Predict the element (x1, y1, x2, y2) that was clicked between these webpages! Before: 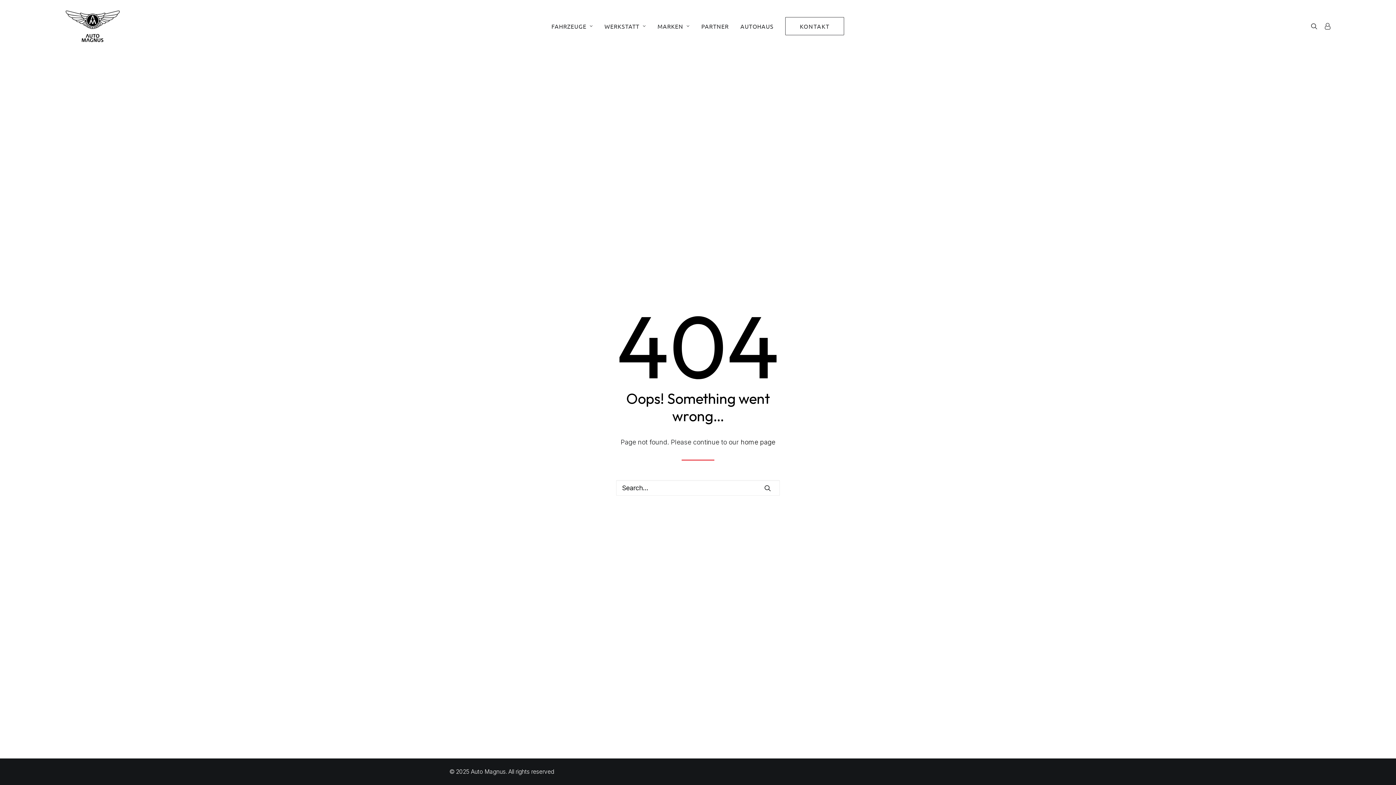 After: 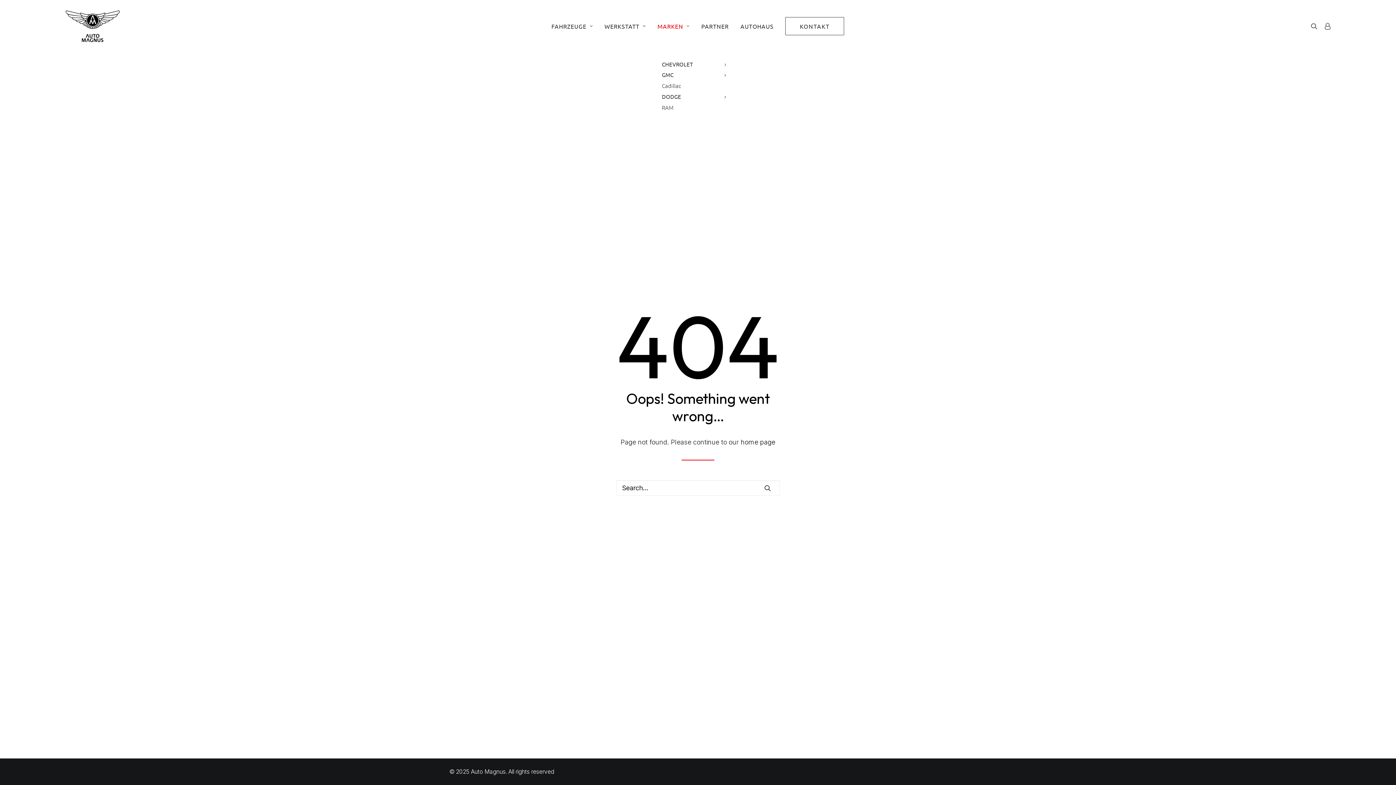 Action: label: MARKEN bbox: (652, 0, 694, 52)